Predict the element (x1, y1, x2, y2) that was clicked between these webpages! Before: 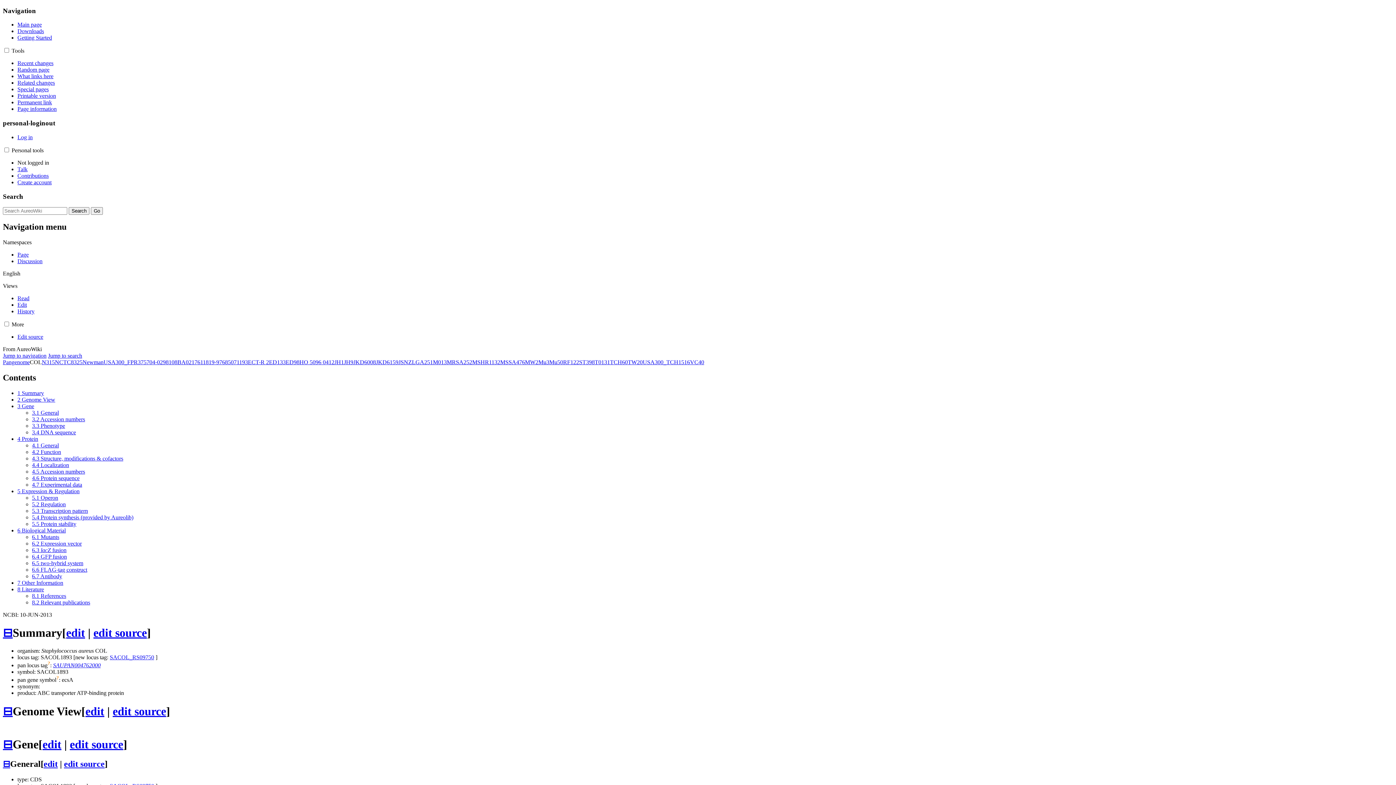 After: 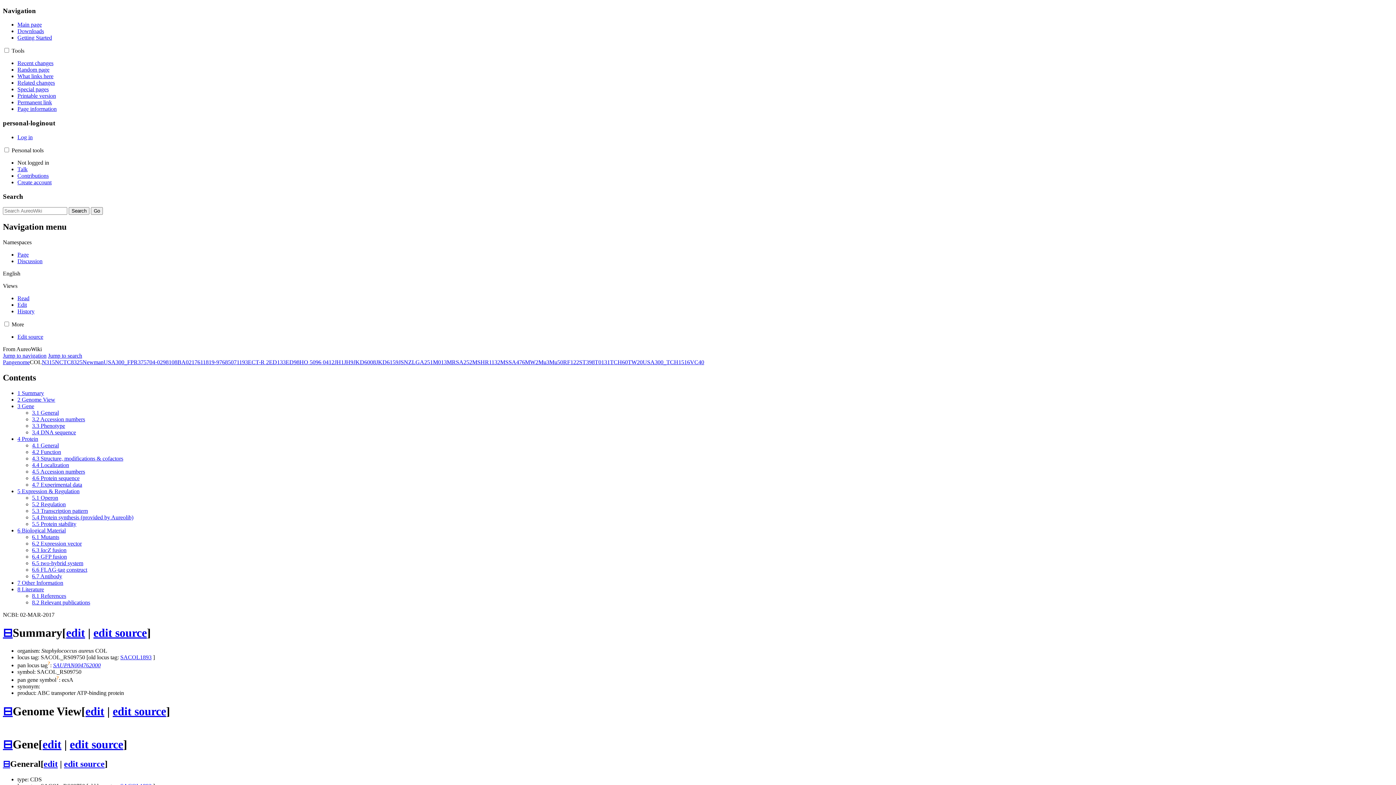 Action: label: SACOL_RS09750 bbox: (109, 654, 154, 660)